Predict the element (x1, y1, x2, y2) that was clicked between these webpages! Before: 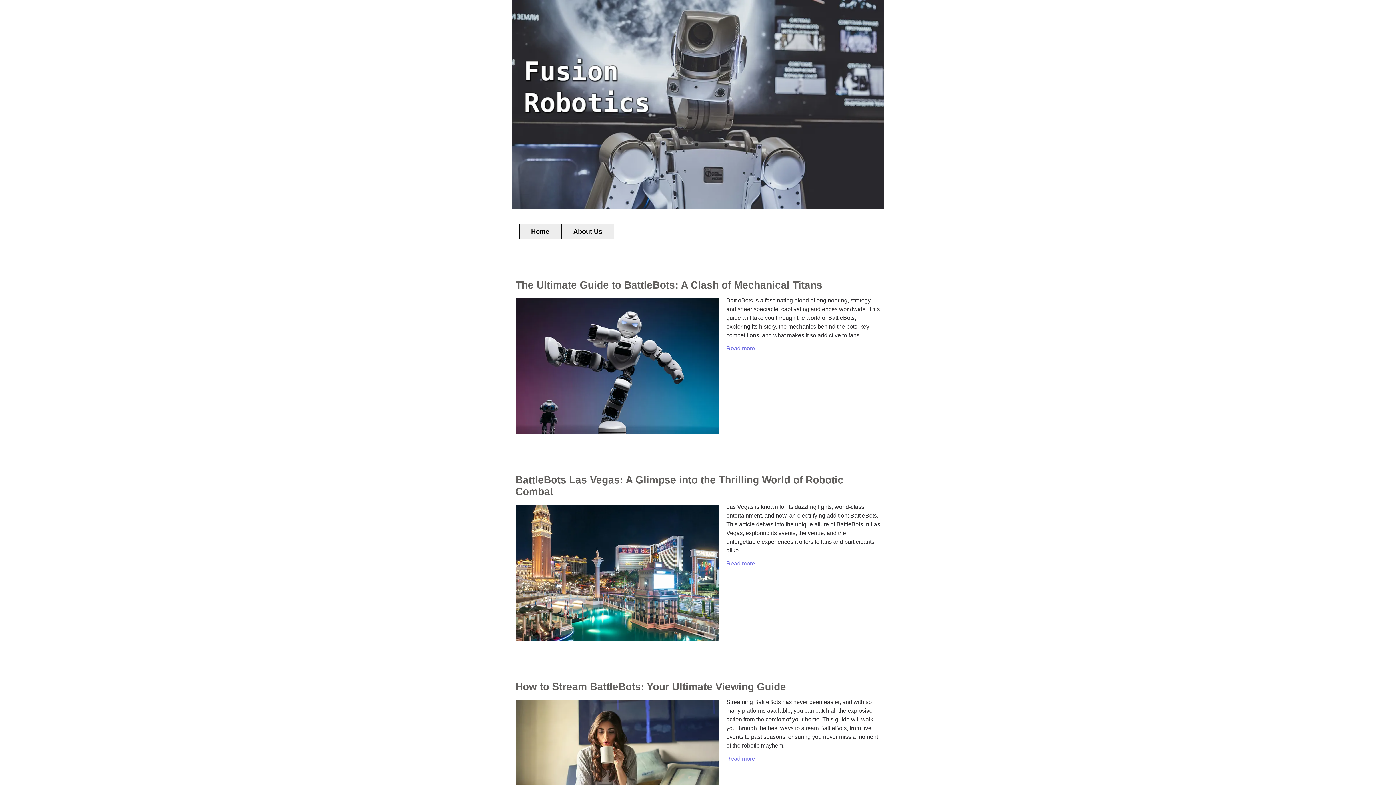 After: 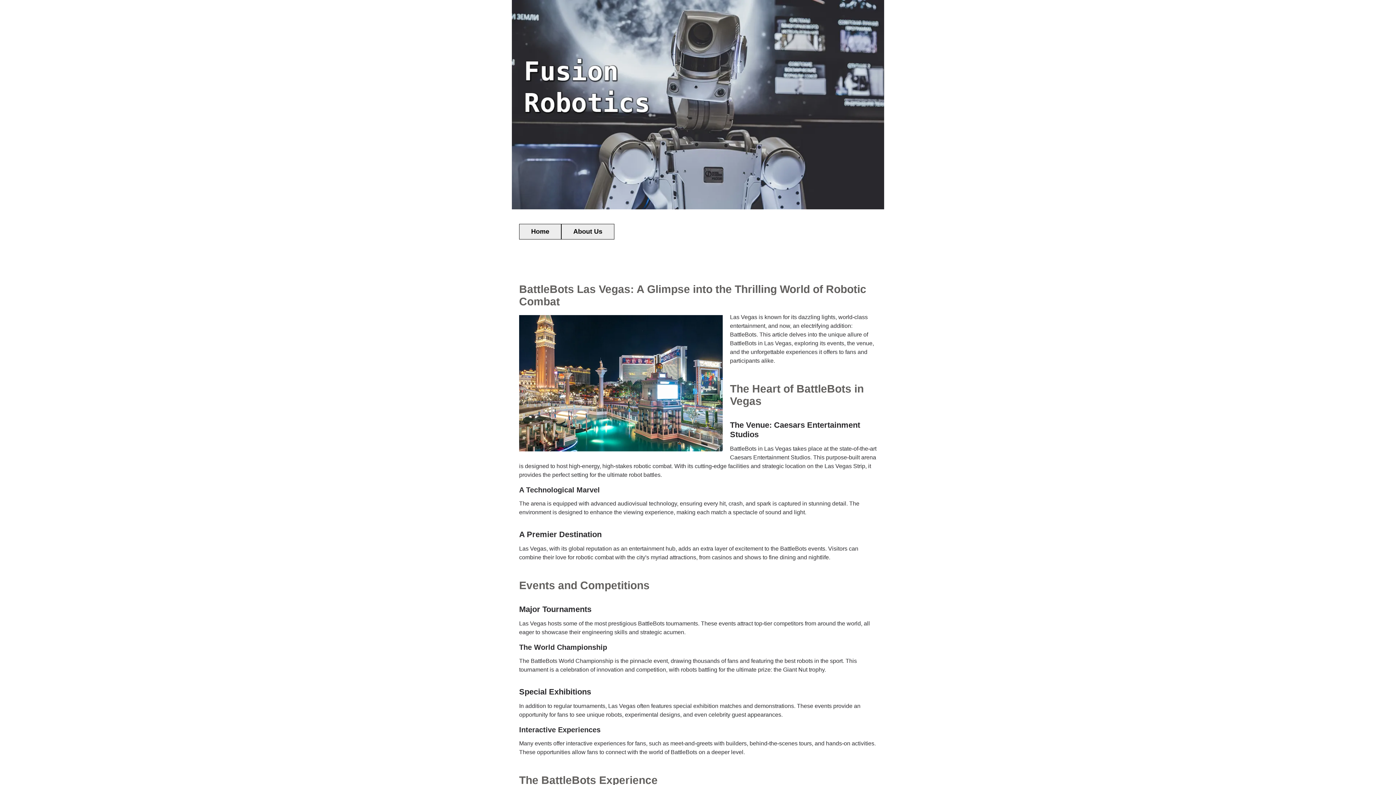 Action: bbox: (726, 560, 755, 566) label: Read more